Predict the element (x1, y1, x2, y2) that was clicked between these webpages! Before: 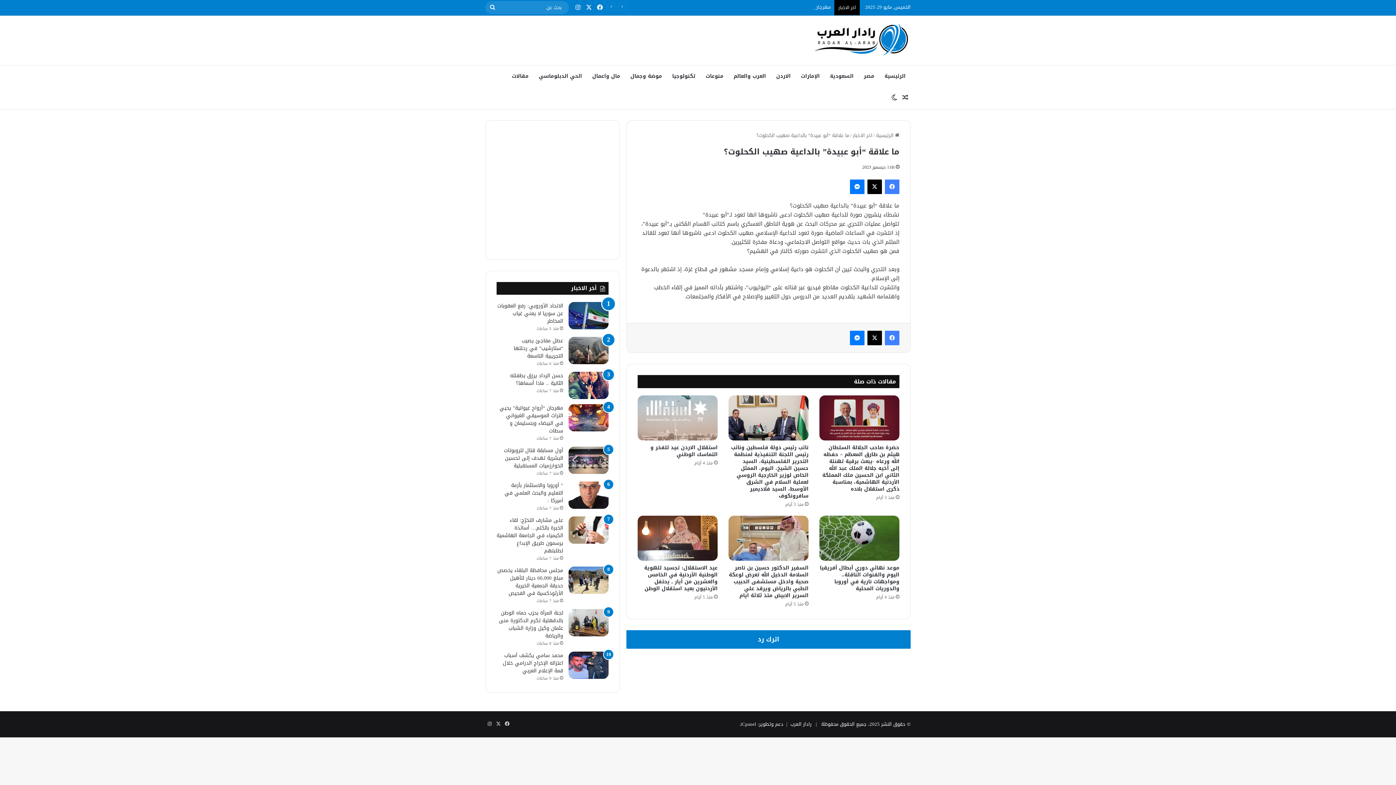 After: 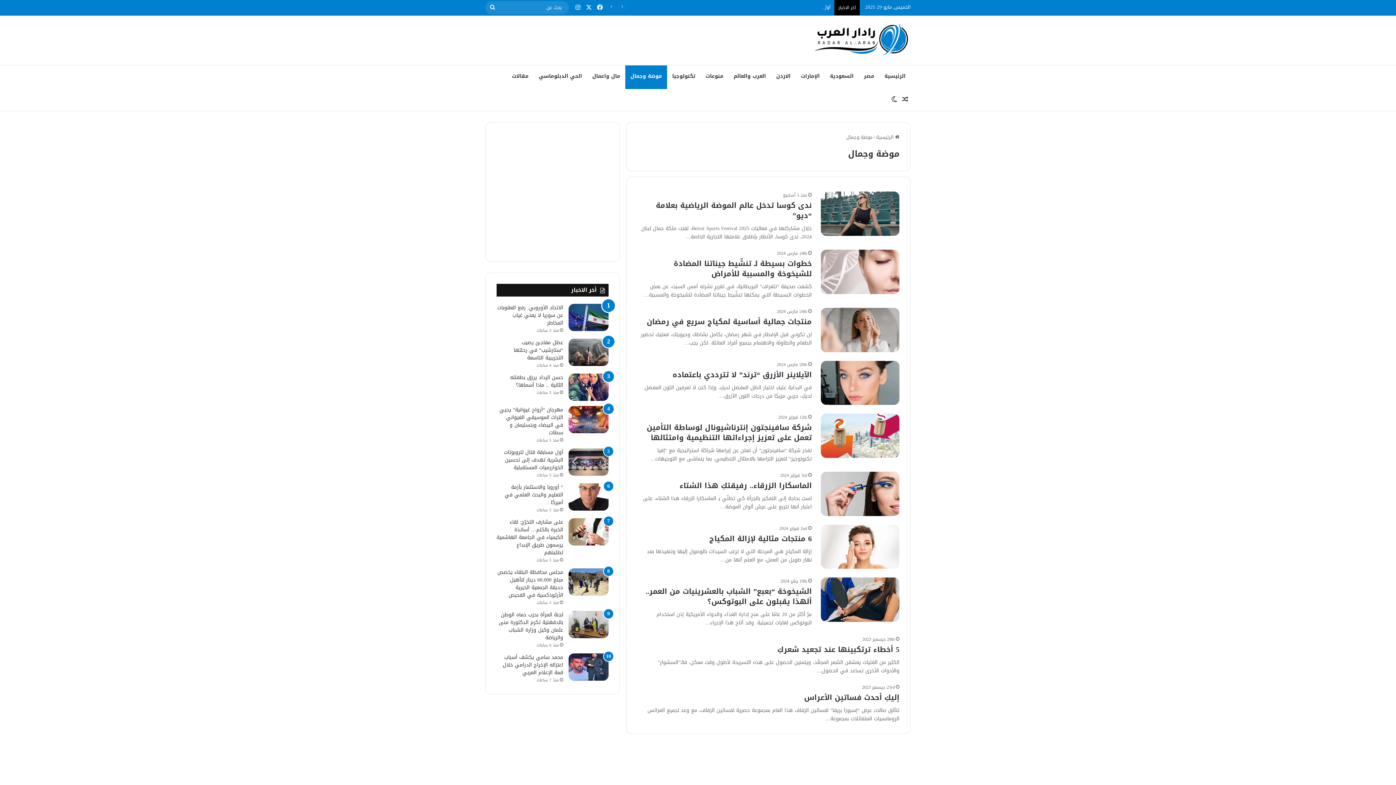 Action: bbox: (625, 65, 667, 87) label: موضة وجمال